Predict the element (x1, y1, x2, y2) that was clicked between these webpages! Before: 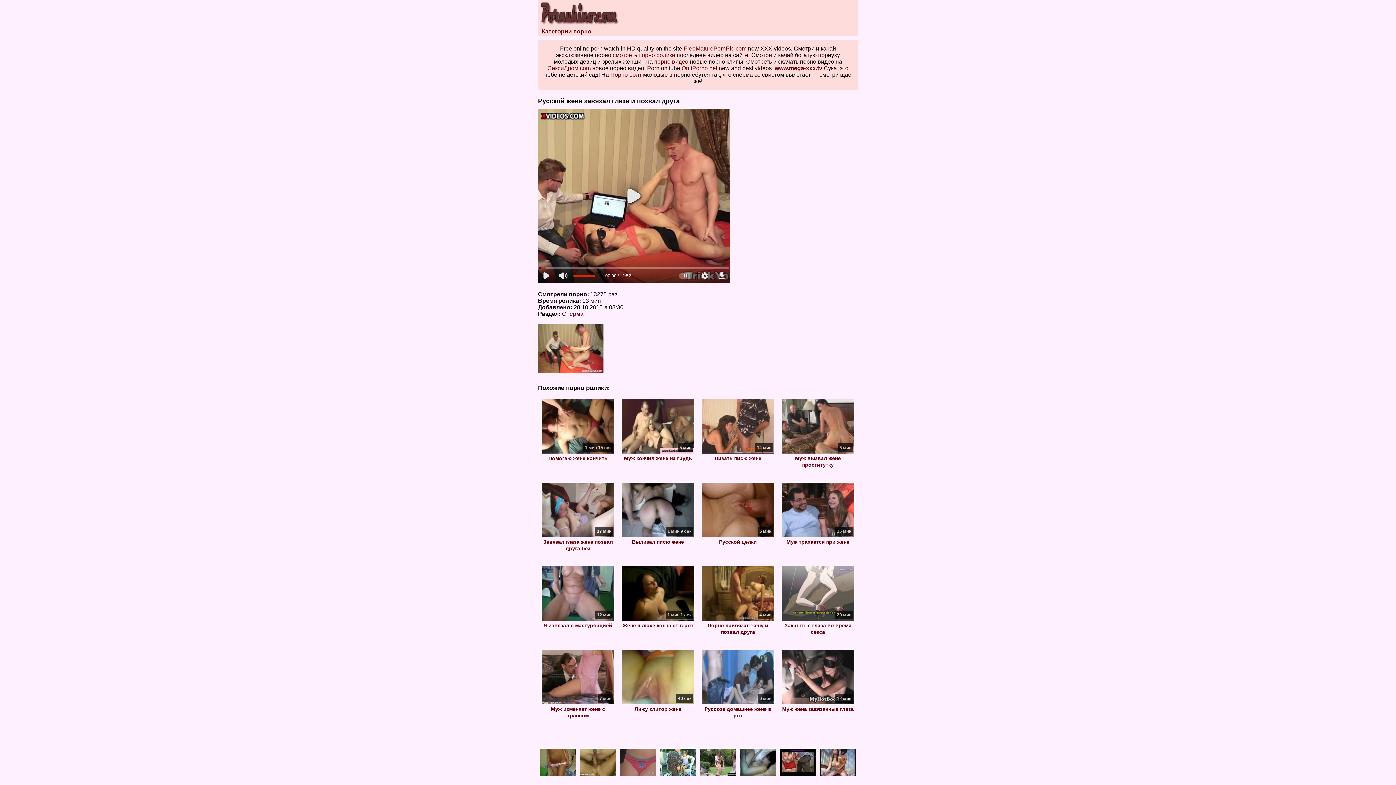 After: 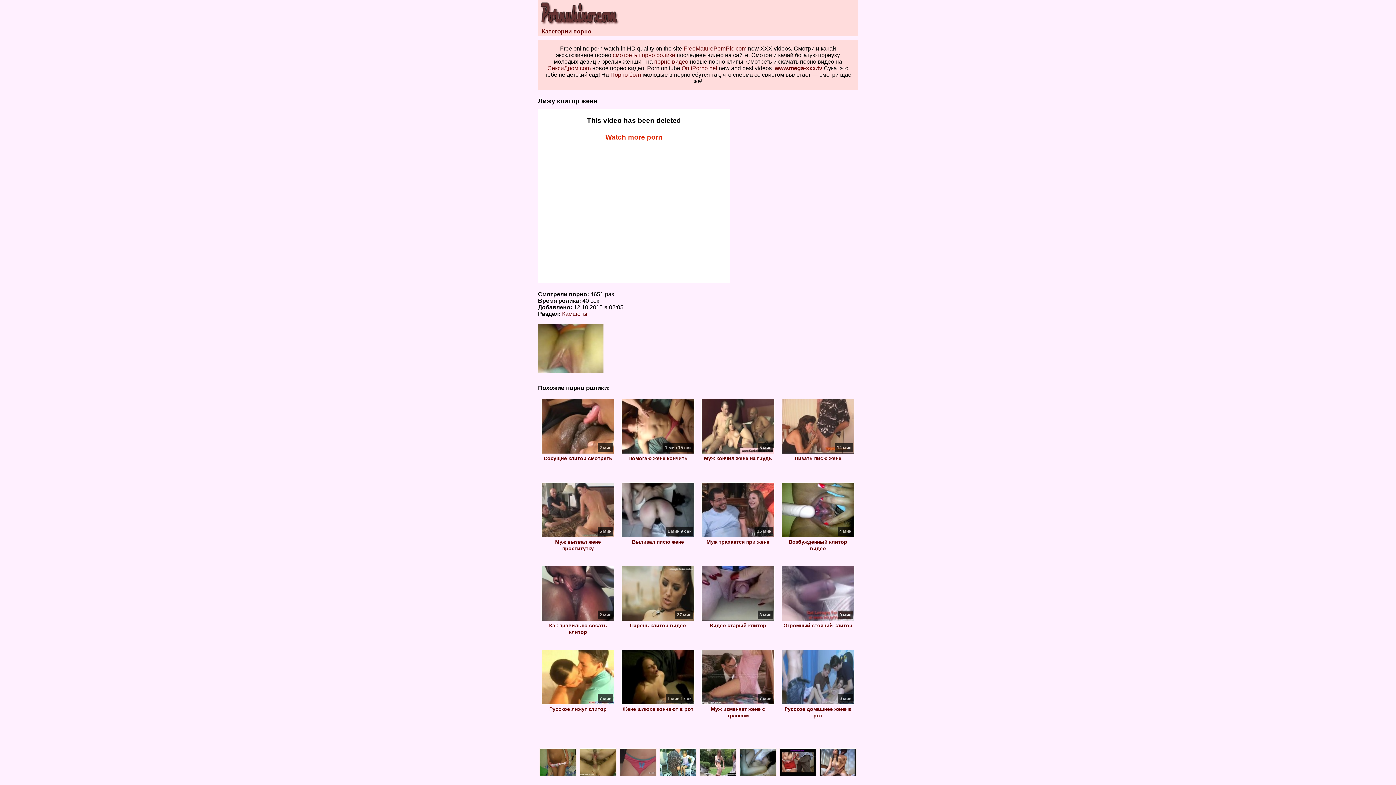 Action: bbox: (621, 699, 694, 712) label:  Лижу клитор жене